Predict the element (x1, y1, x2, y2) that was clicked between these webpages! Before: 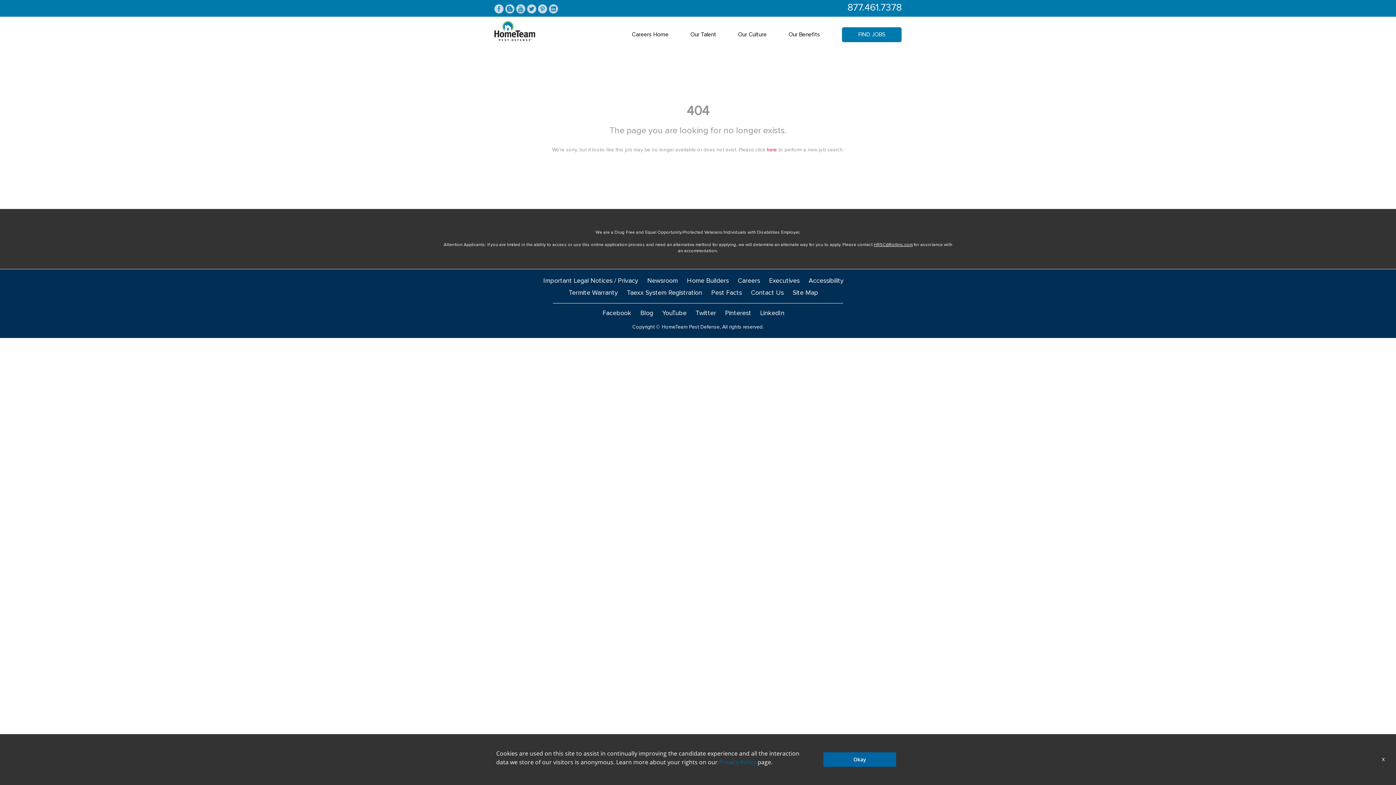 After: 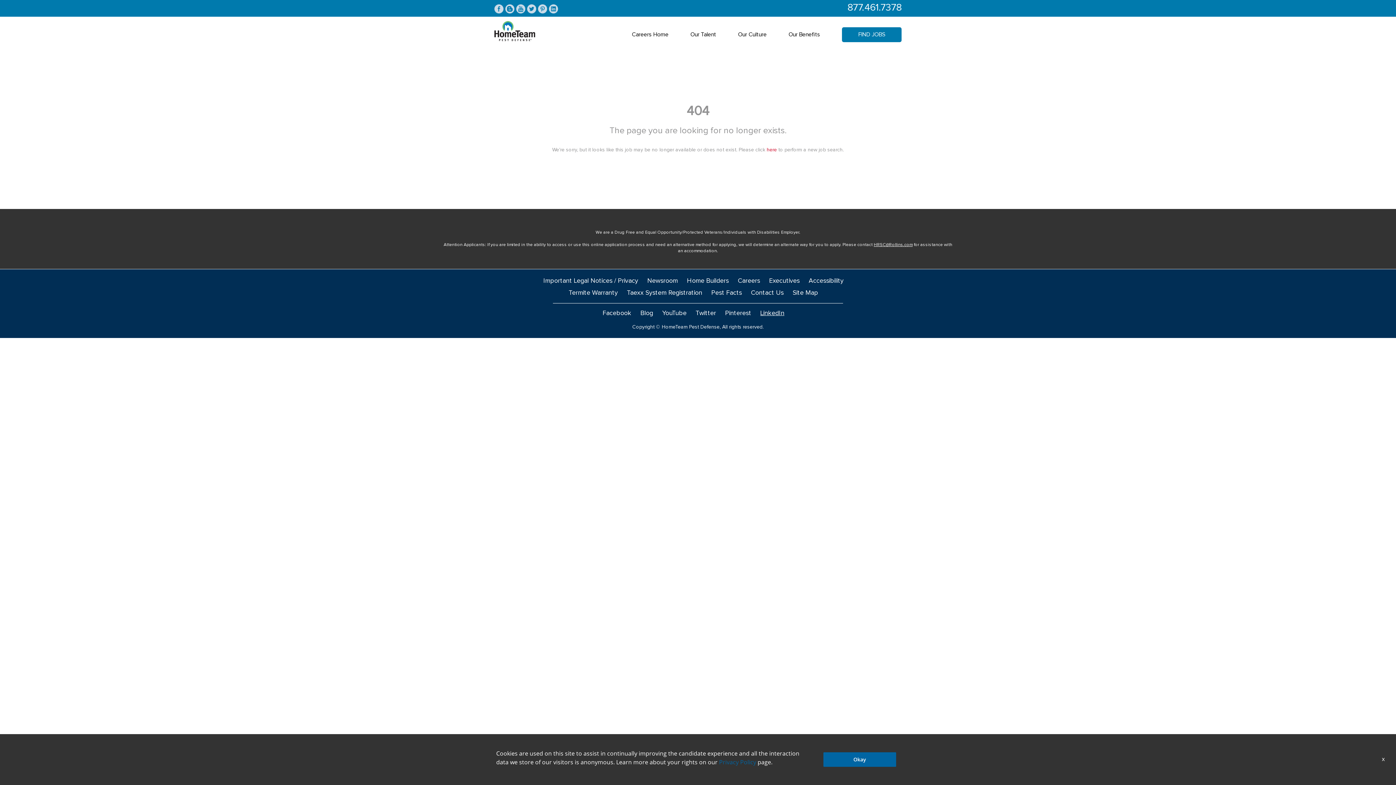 Action: label: LinkedIn bbox: (760, 310, 784, 316)